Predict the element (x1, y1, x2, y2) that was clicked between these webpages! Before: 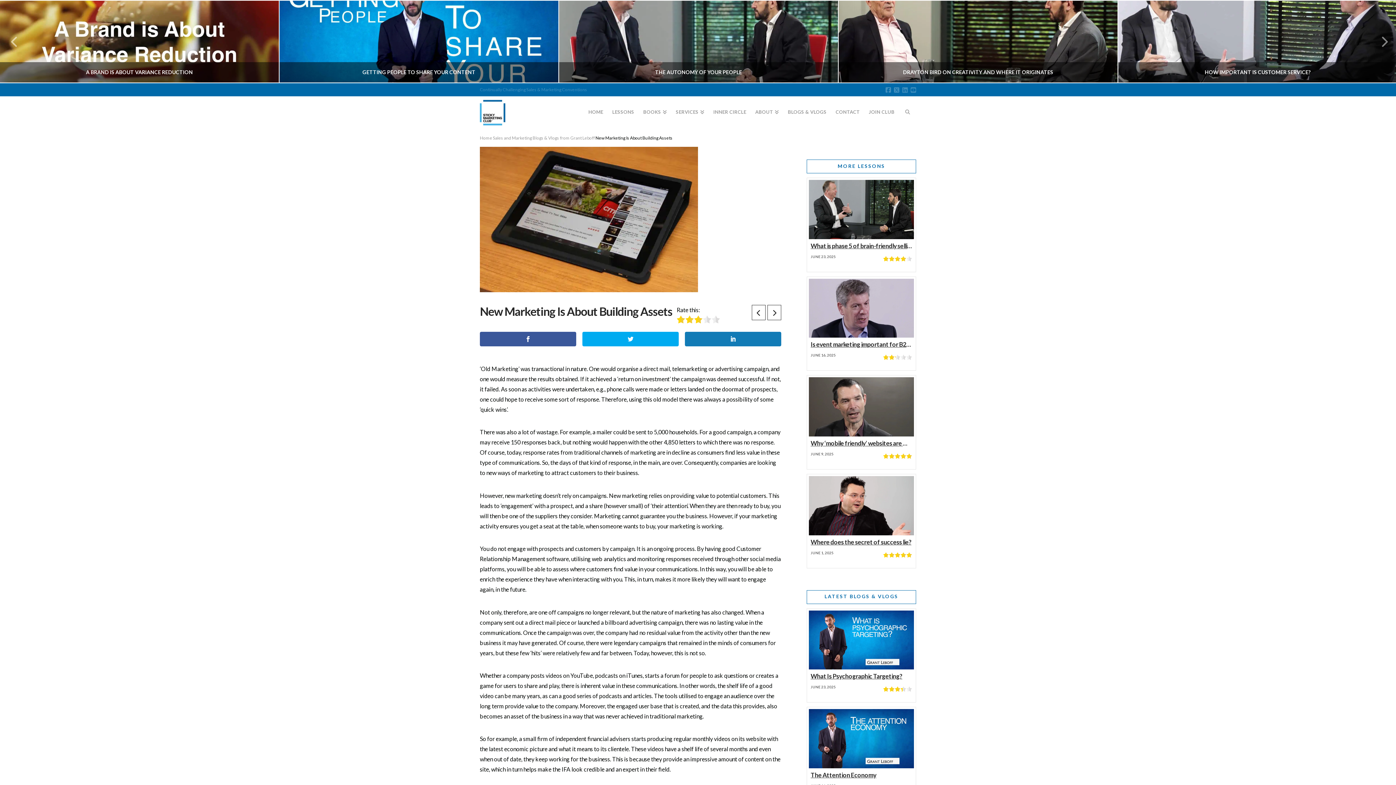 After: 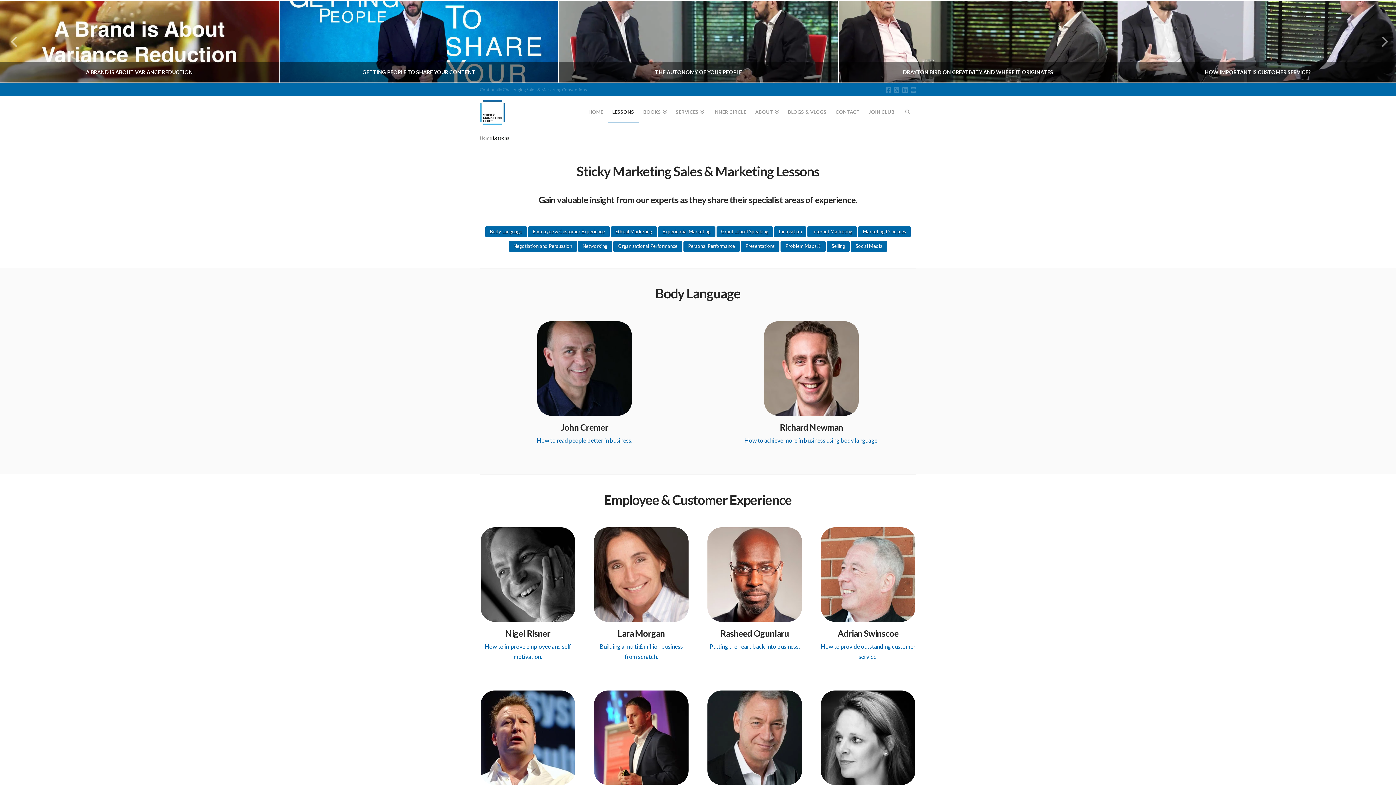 Action: bbox: (608, 96, 639, 121) label: LESSONS